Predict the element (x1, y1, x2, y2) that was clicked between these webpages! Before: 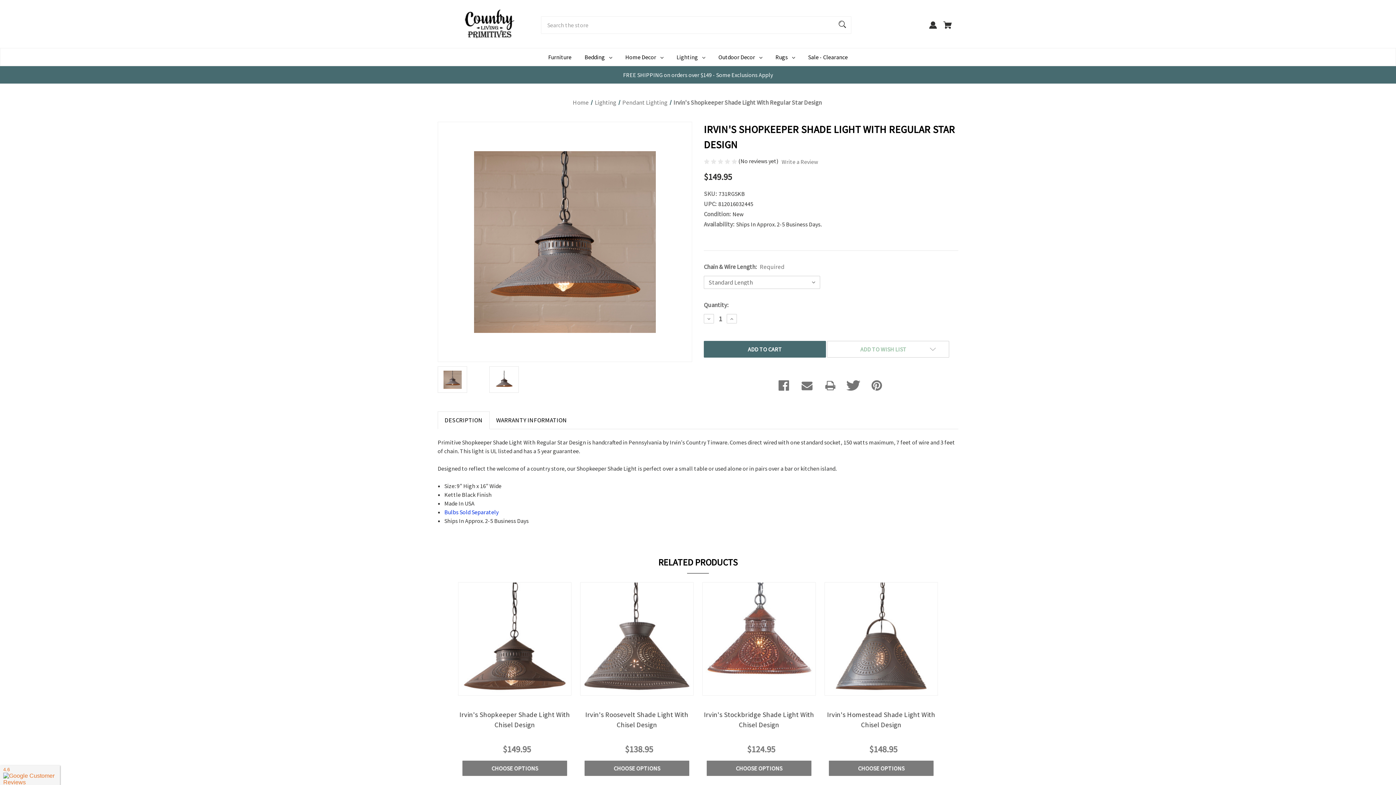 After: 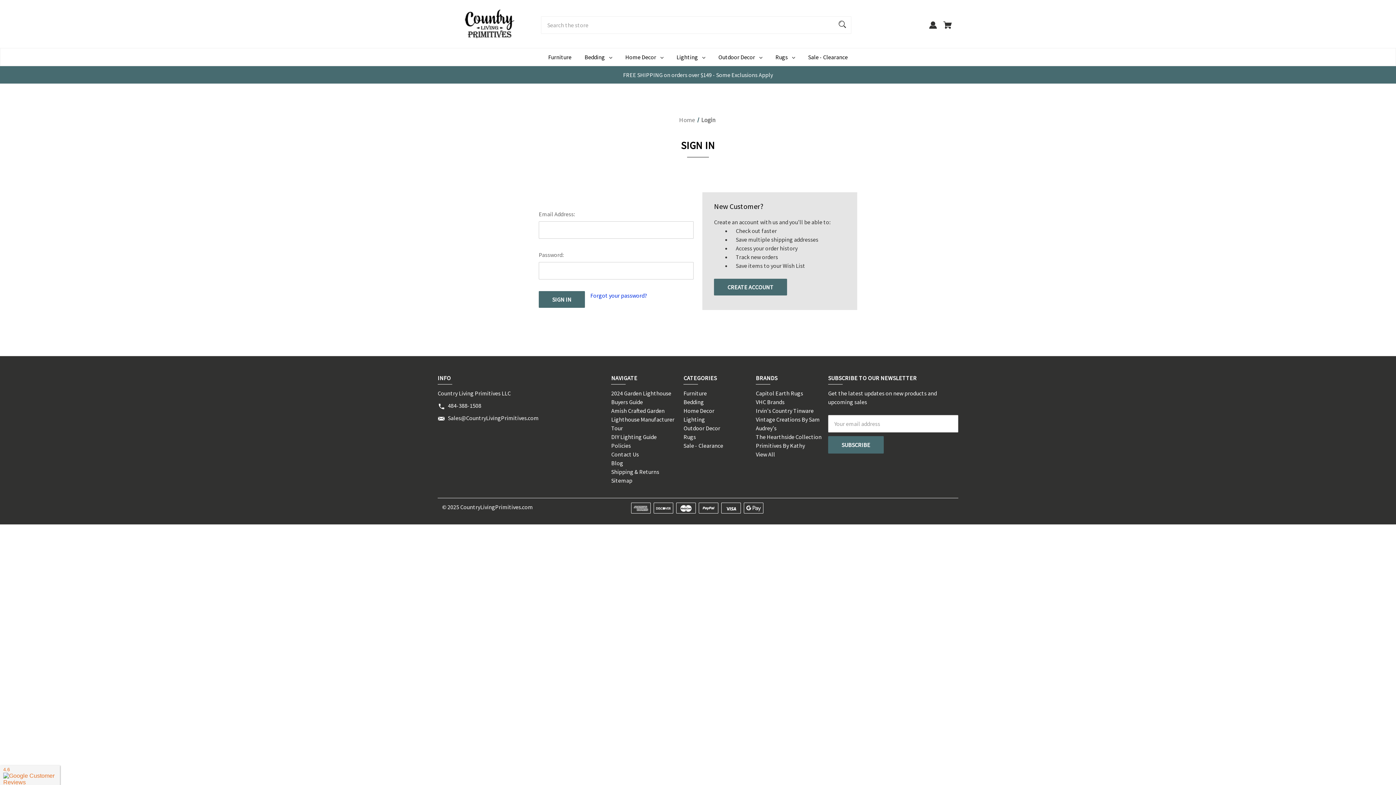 Action: bbox: (641, 686, 652, 692) label: Wishlist